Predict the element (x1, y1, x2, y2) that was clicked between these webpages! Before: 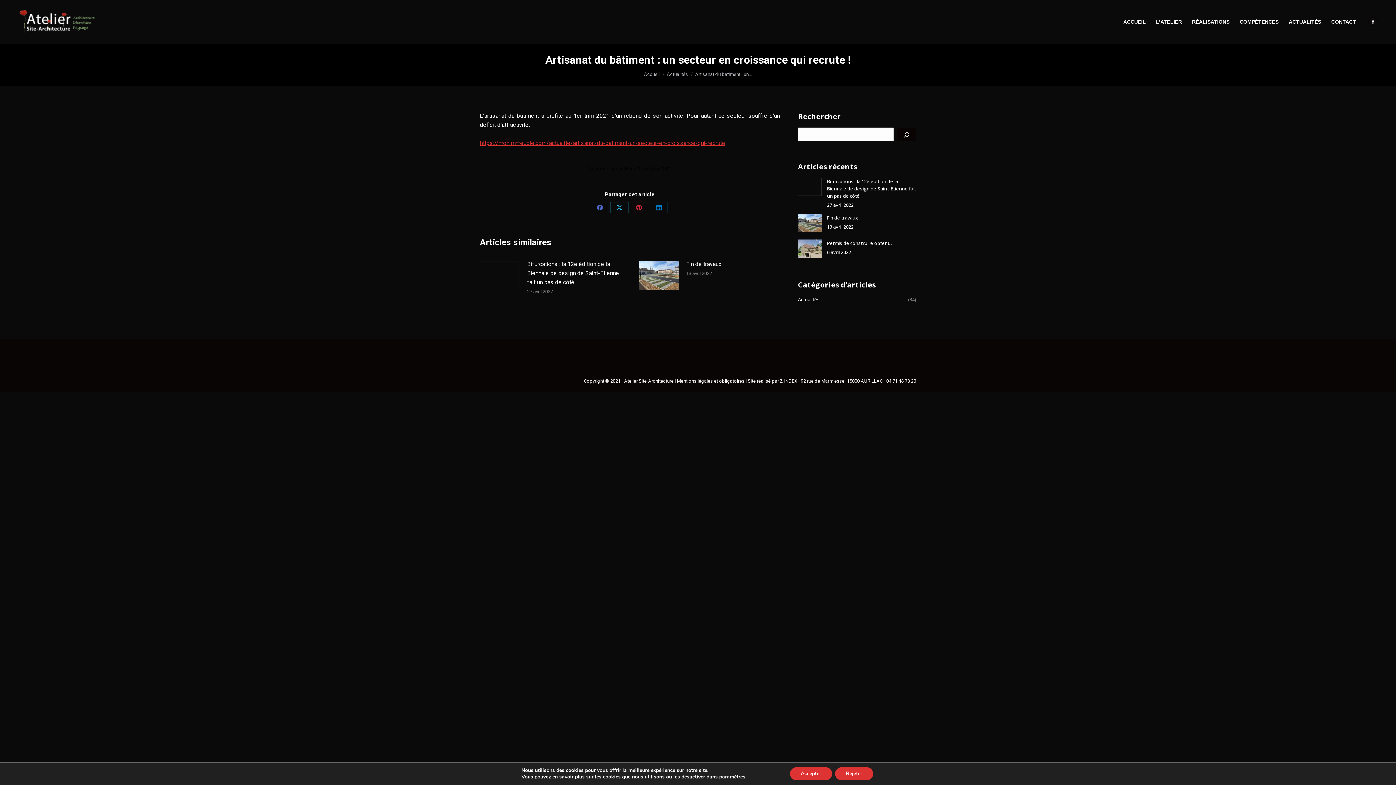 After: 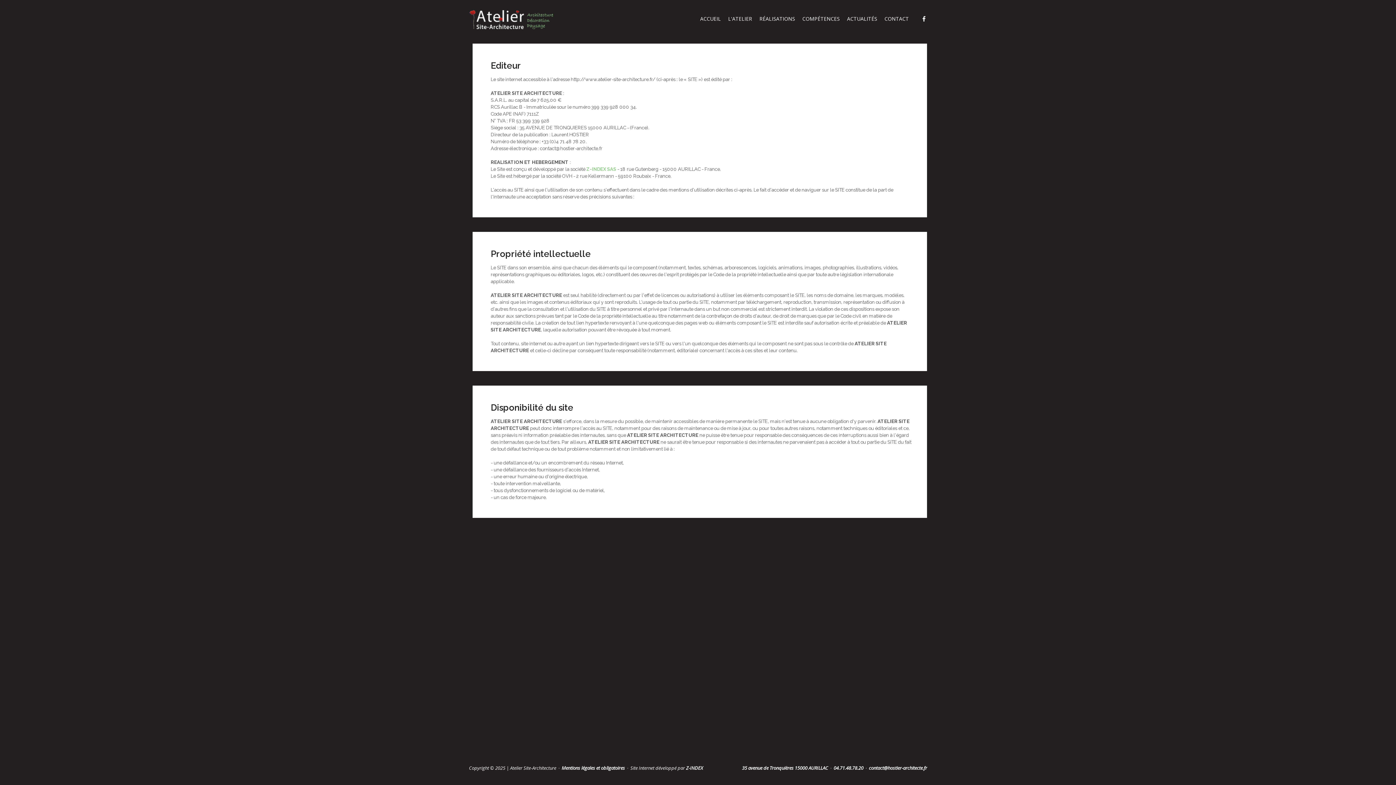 Action: bbox: (677, 378, 744, 384) label: Mentions légales et obligatoires